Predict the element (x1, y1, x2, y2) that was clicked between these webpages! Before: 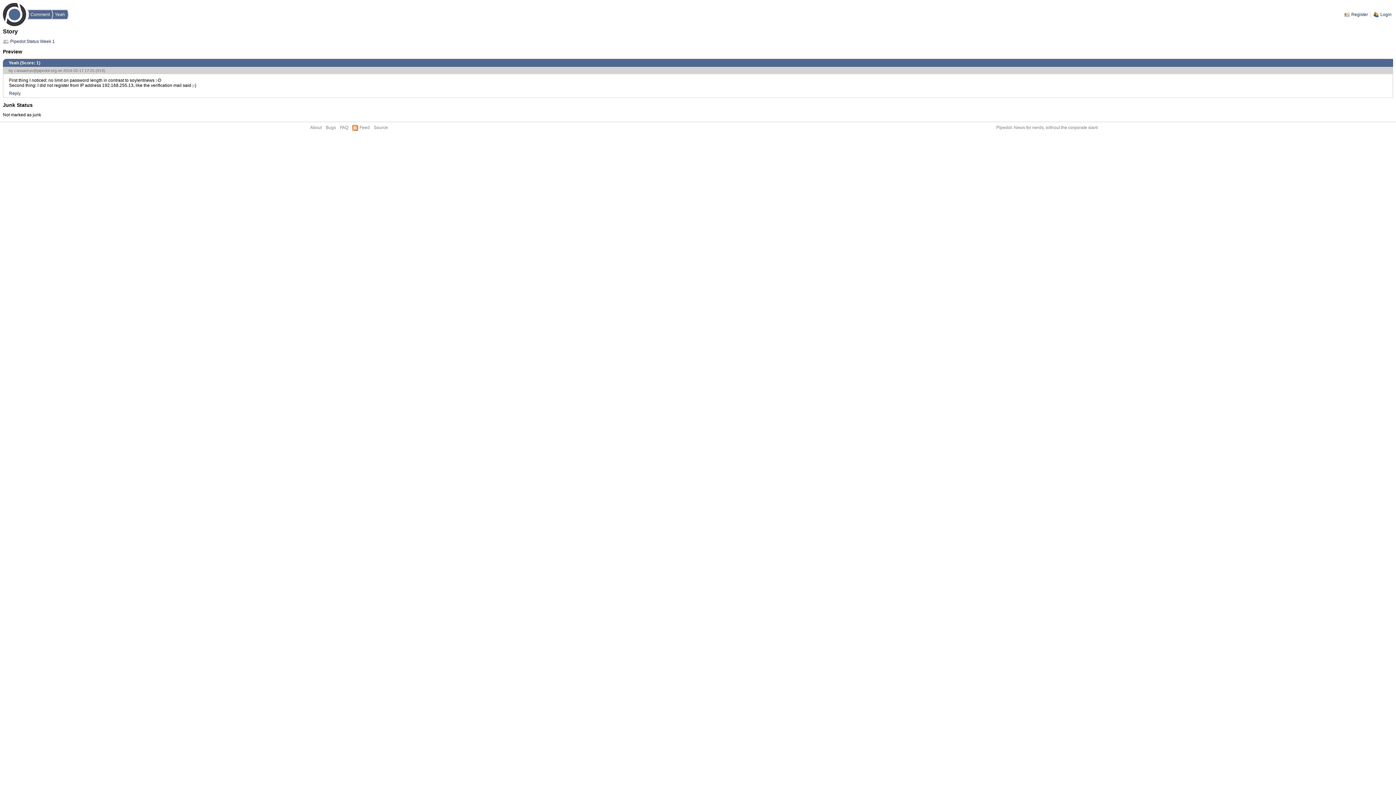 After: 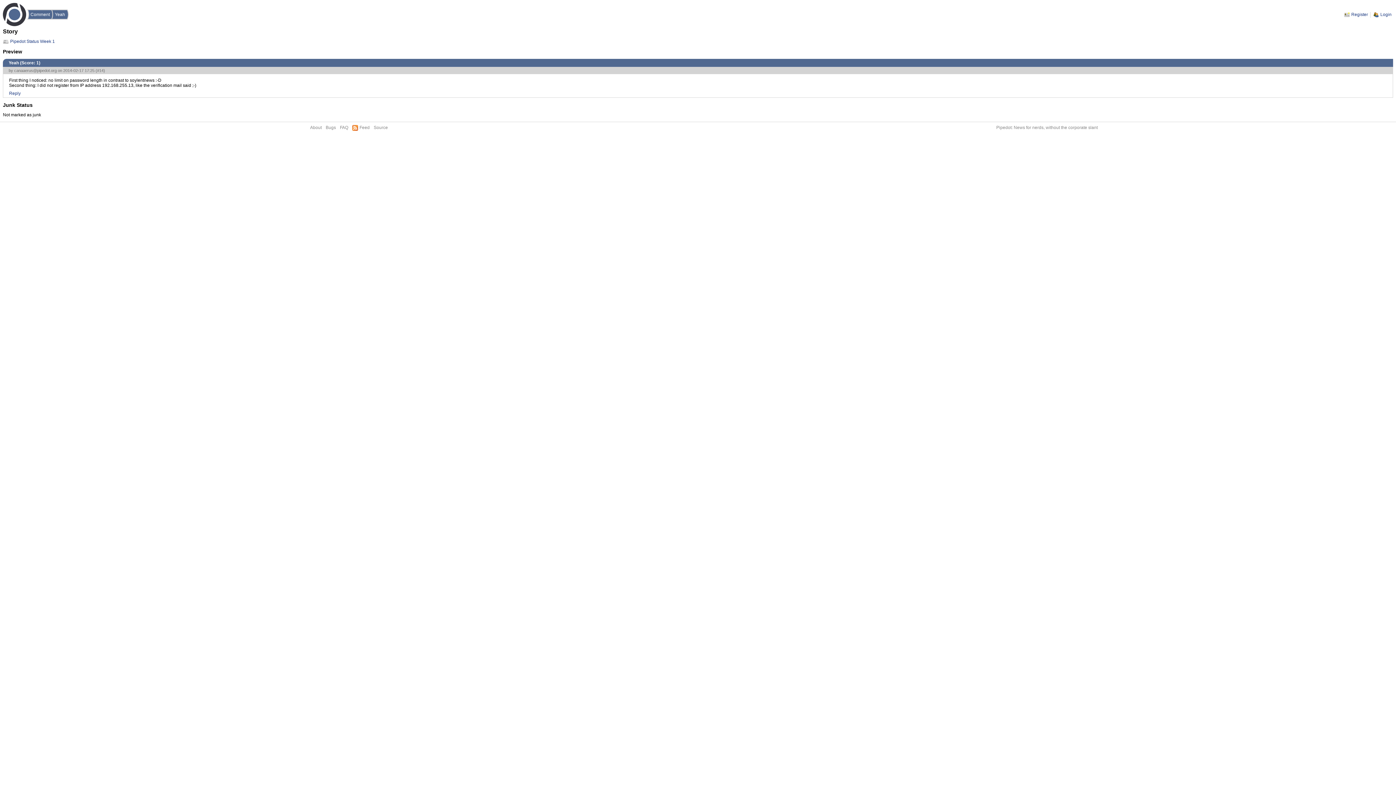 Action: bbox: (97, 68, 103, 72) label: #14